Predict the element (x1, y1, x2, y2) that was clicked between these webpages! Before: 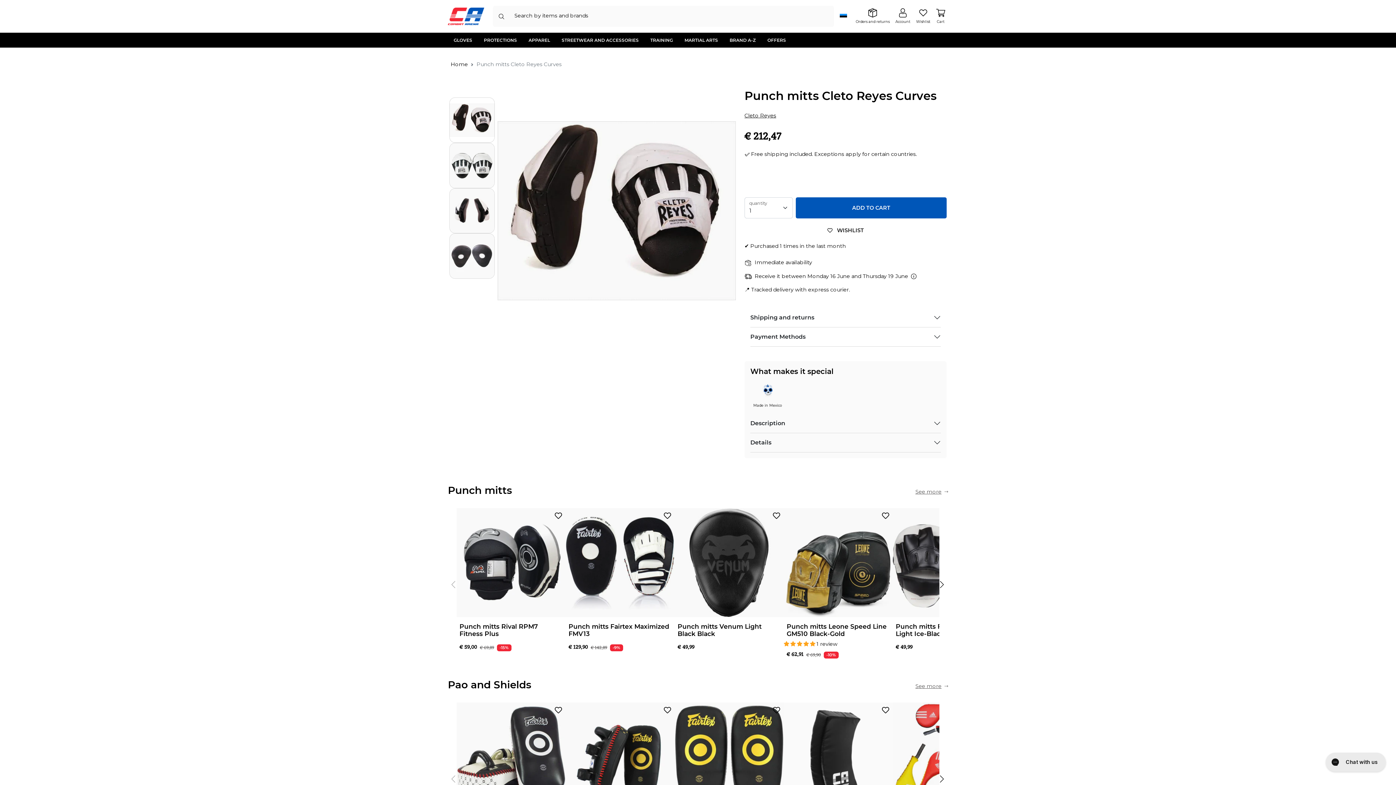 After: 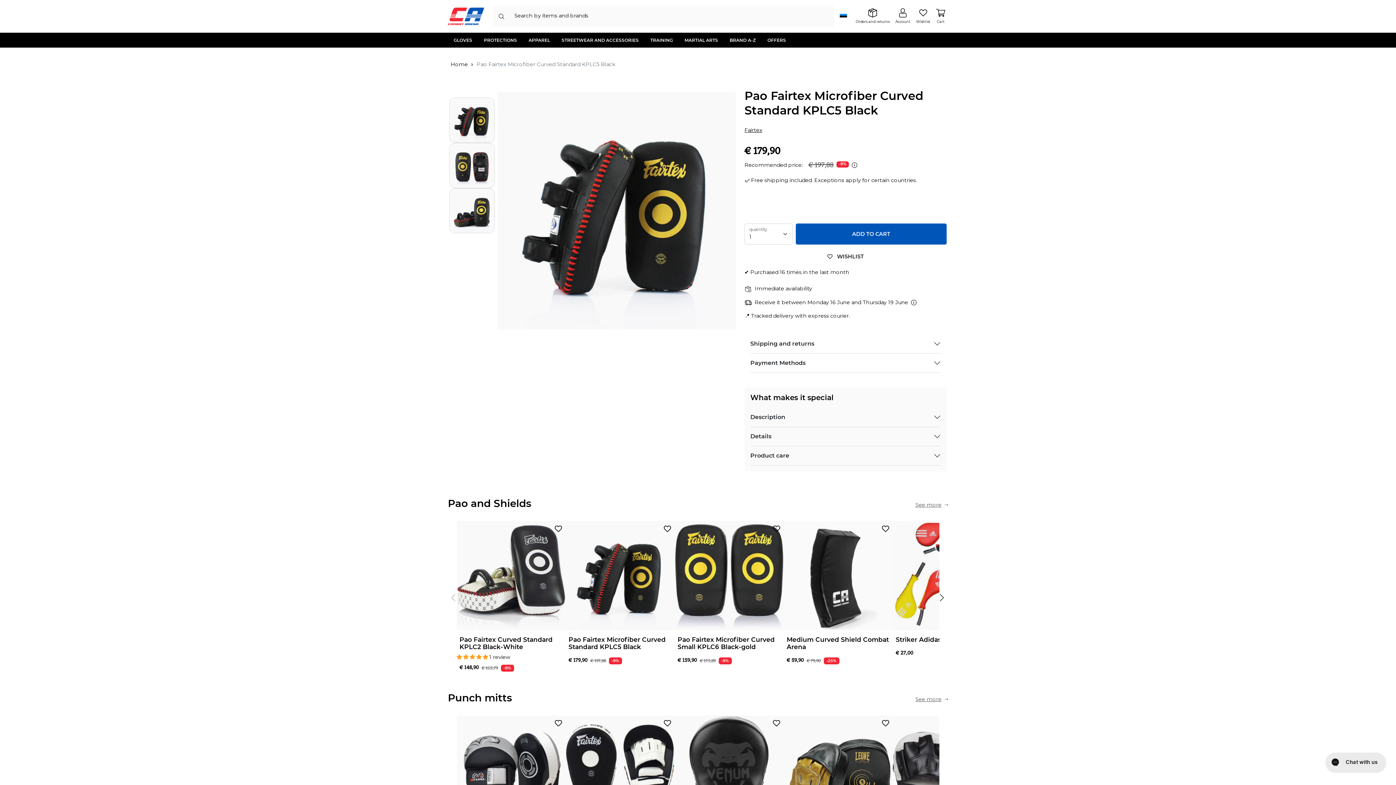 Action: bbox: (565, 702, 674, 811)